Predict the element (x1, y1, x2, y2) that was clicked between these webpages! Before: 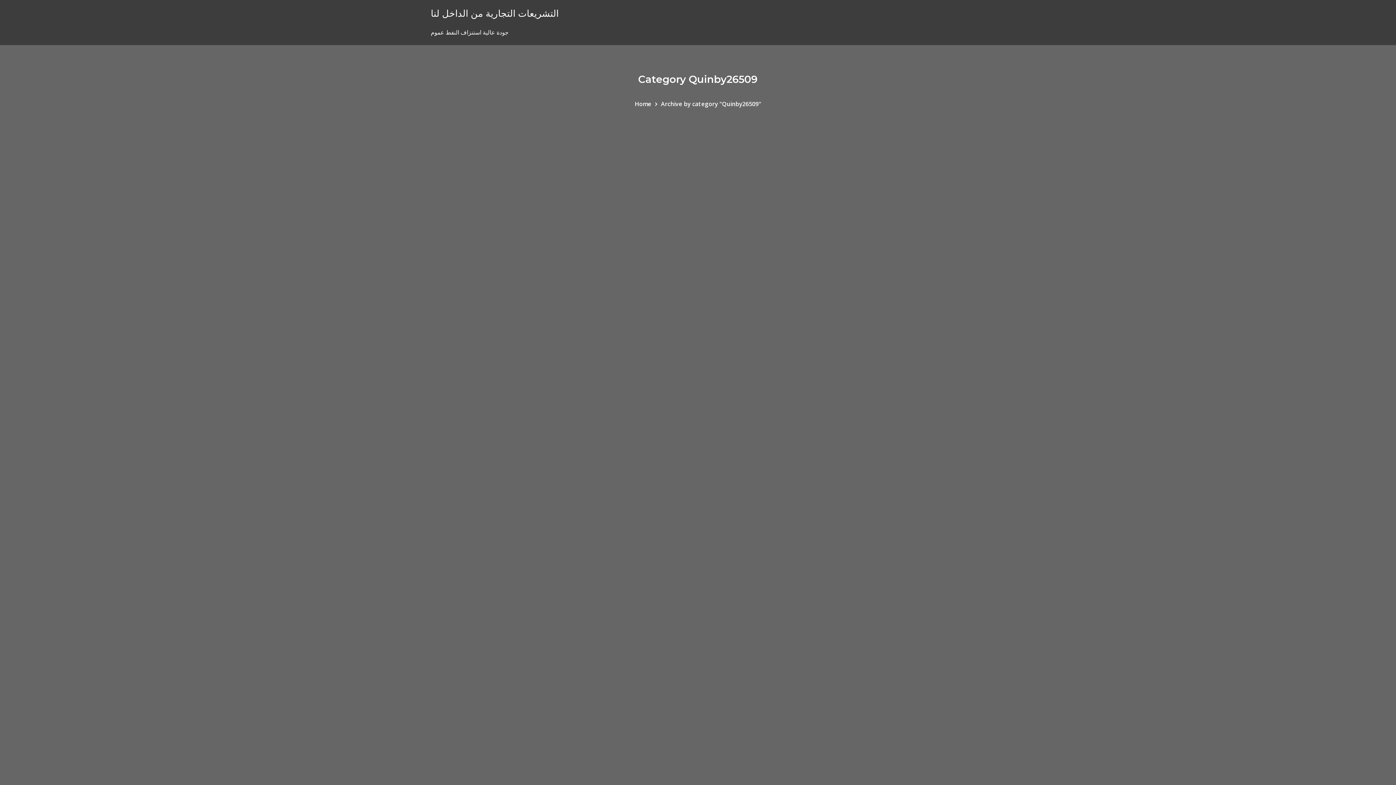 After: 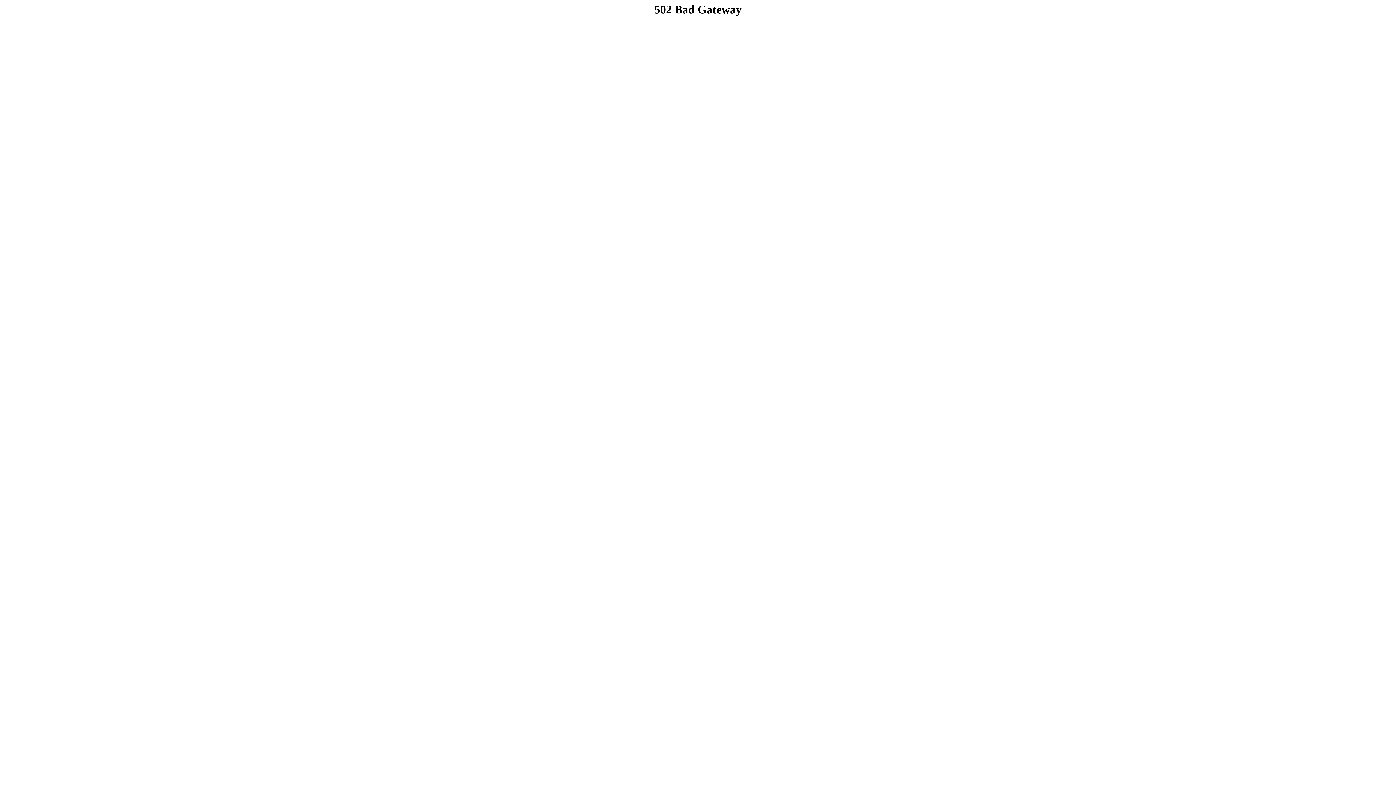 Action: bbox: (430, 6, 558, 19) label: التشريعات التجارية من الداخل لنا